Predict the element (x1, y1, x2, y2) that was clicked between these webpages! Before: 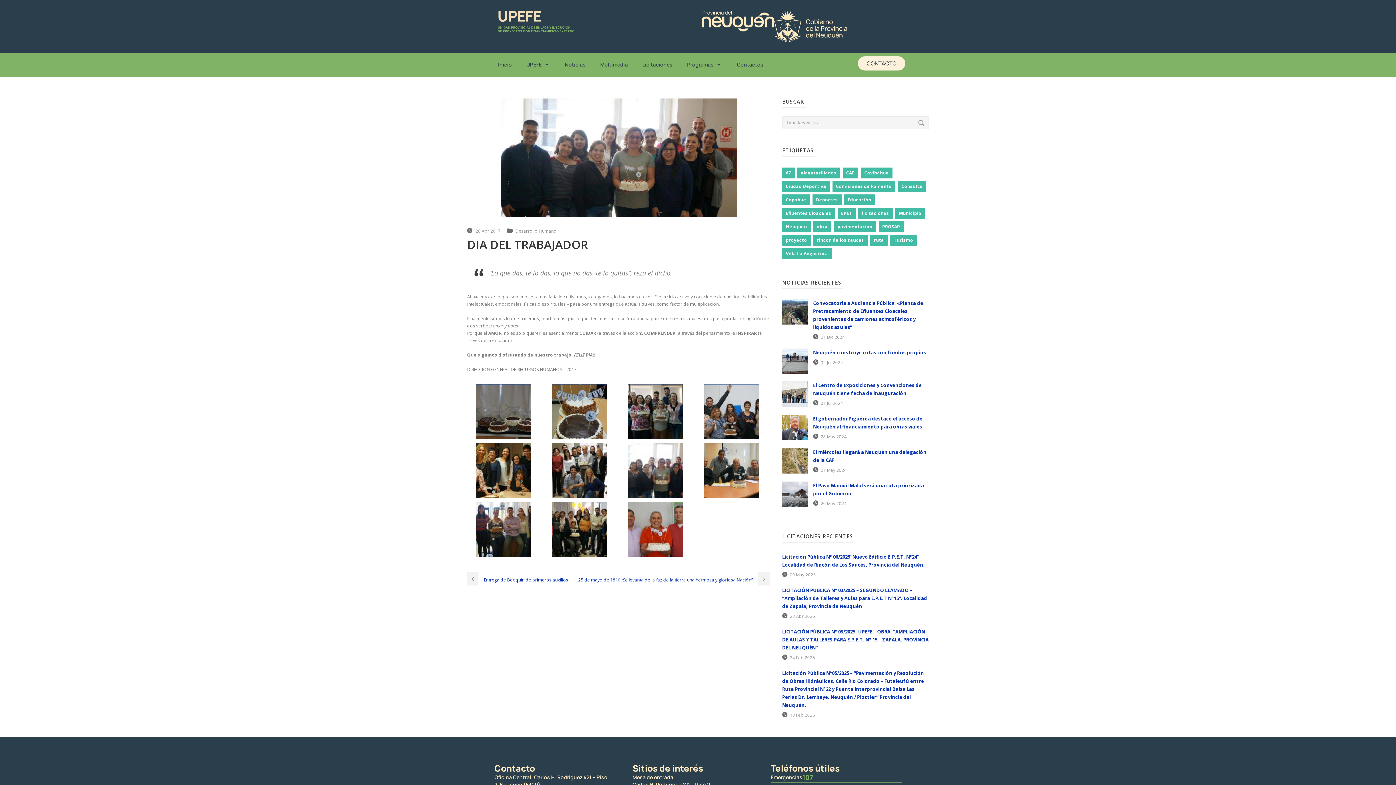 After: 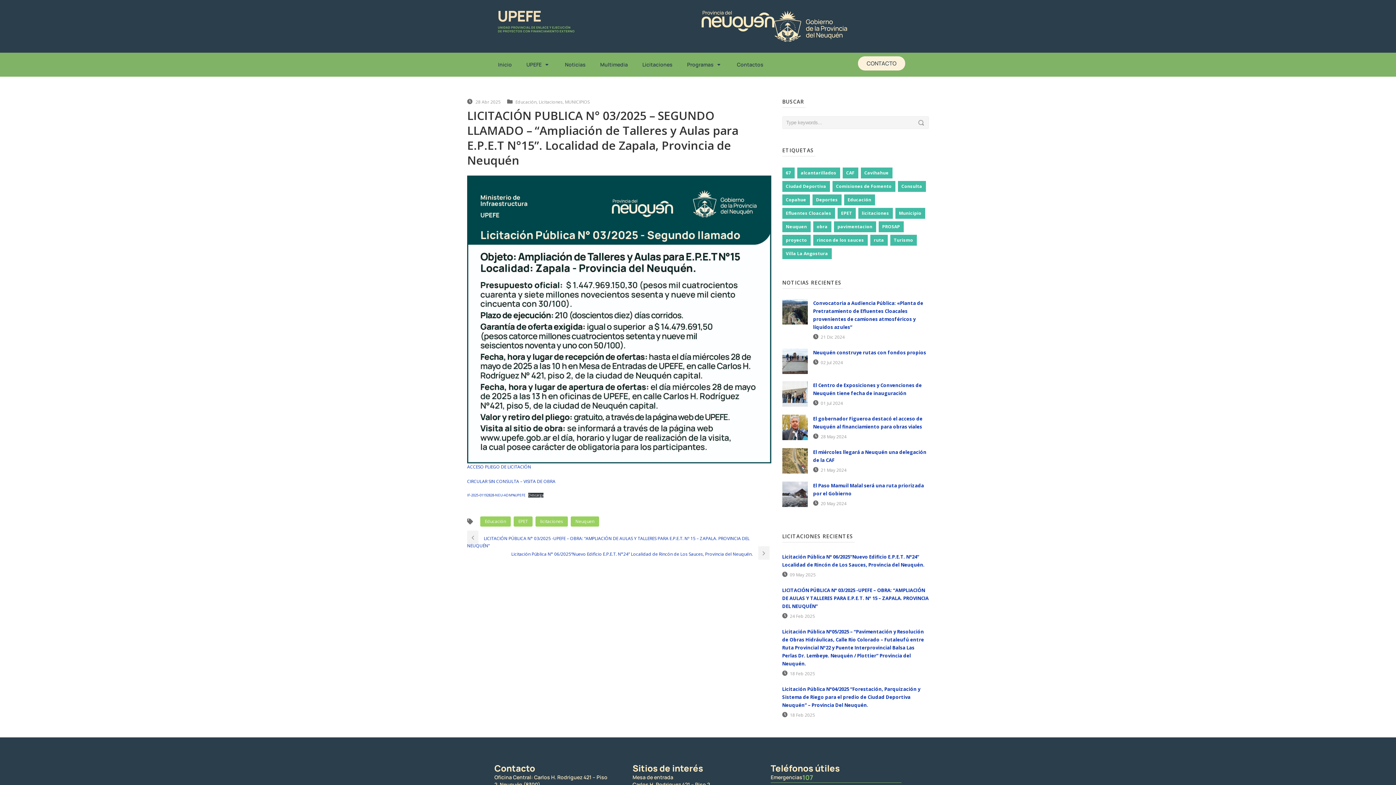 Action: label: LICITACIÓN PUBLICA N° 03/2025 – SEGUNDO LLAMADO – “Ampliación de Talleres y Aulas para E.P.E.T N°15”. Localidad de Zapala, Provincia de Neuquén bbox: (782, 587, 927, 609)